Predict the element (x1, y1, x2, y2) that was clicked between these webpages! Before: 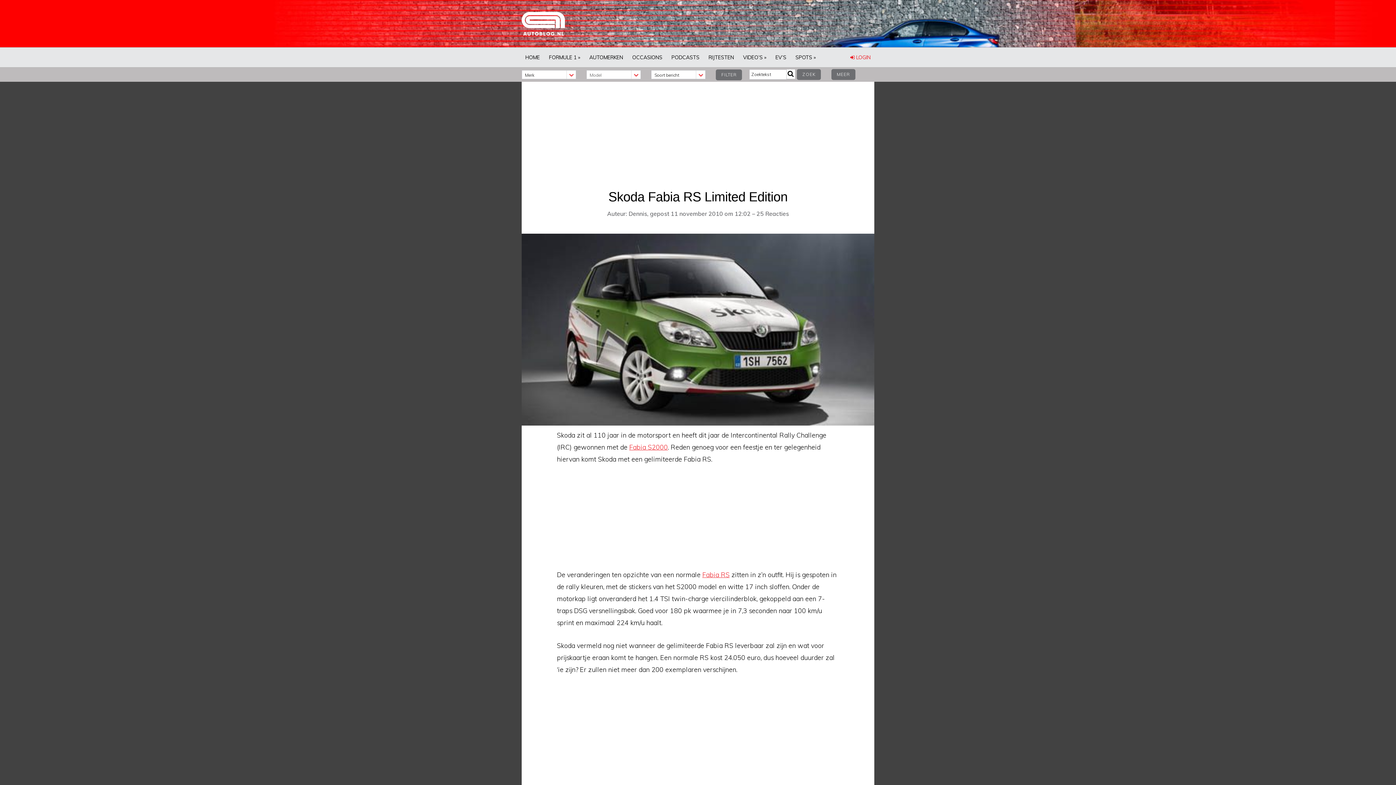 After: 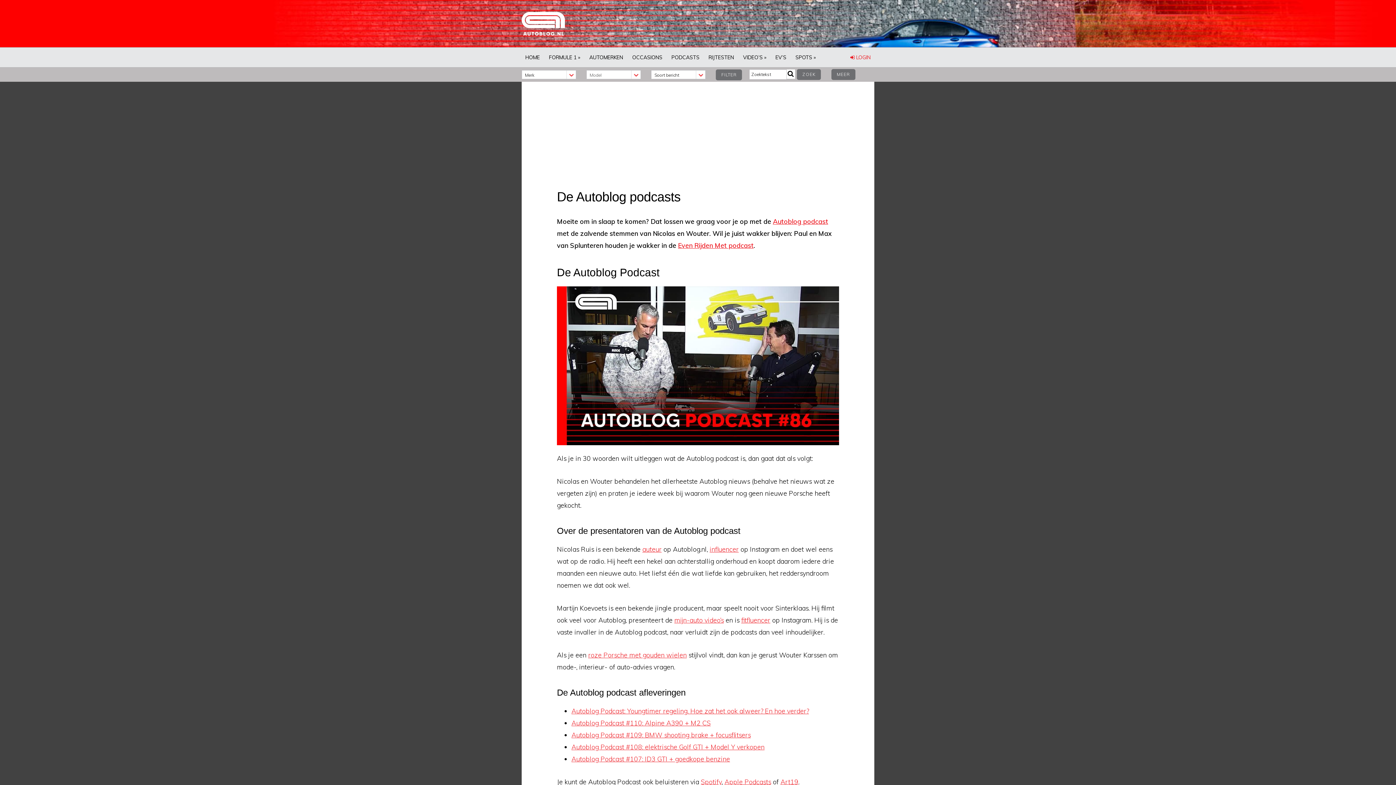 Action: label: PODCASTS bbox: (668, 47, 703, 67)